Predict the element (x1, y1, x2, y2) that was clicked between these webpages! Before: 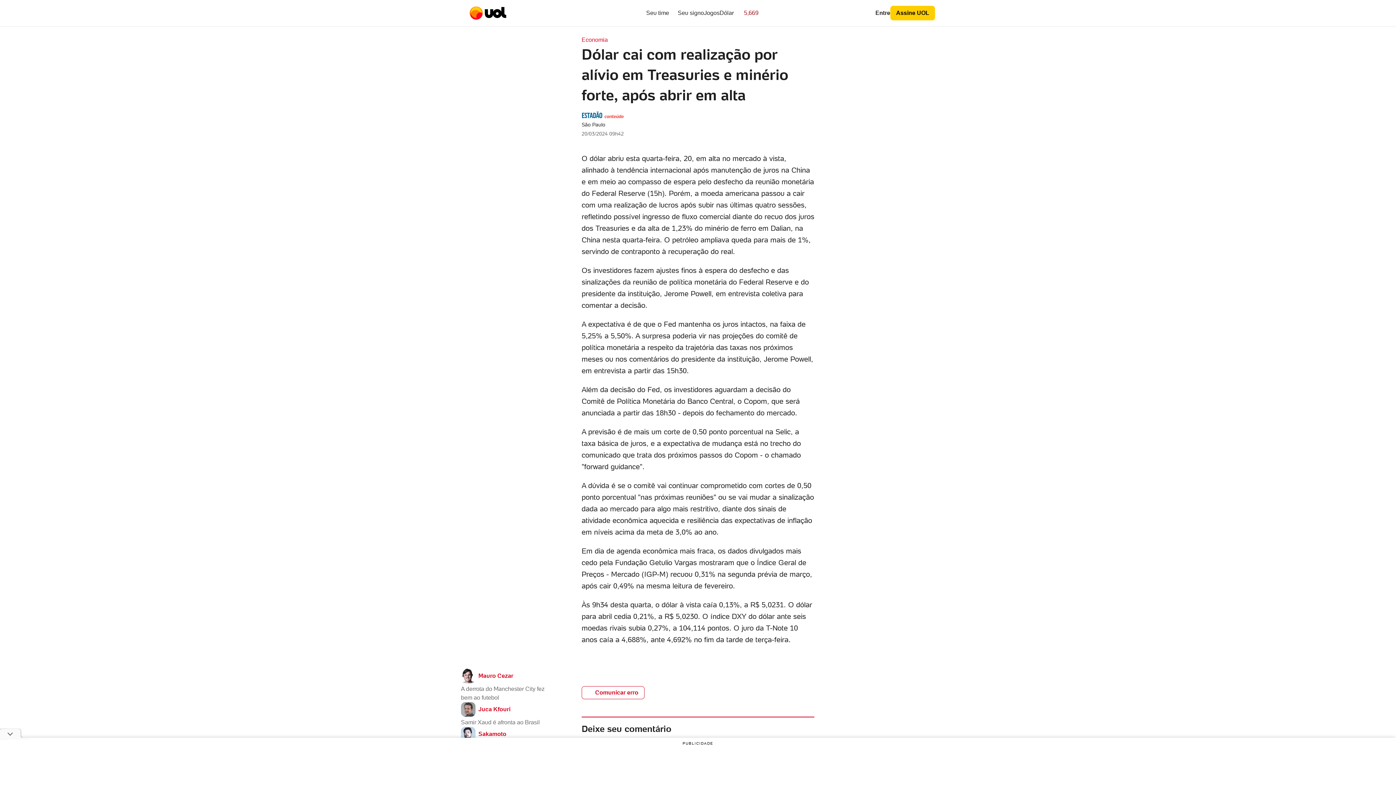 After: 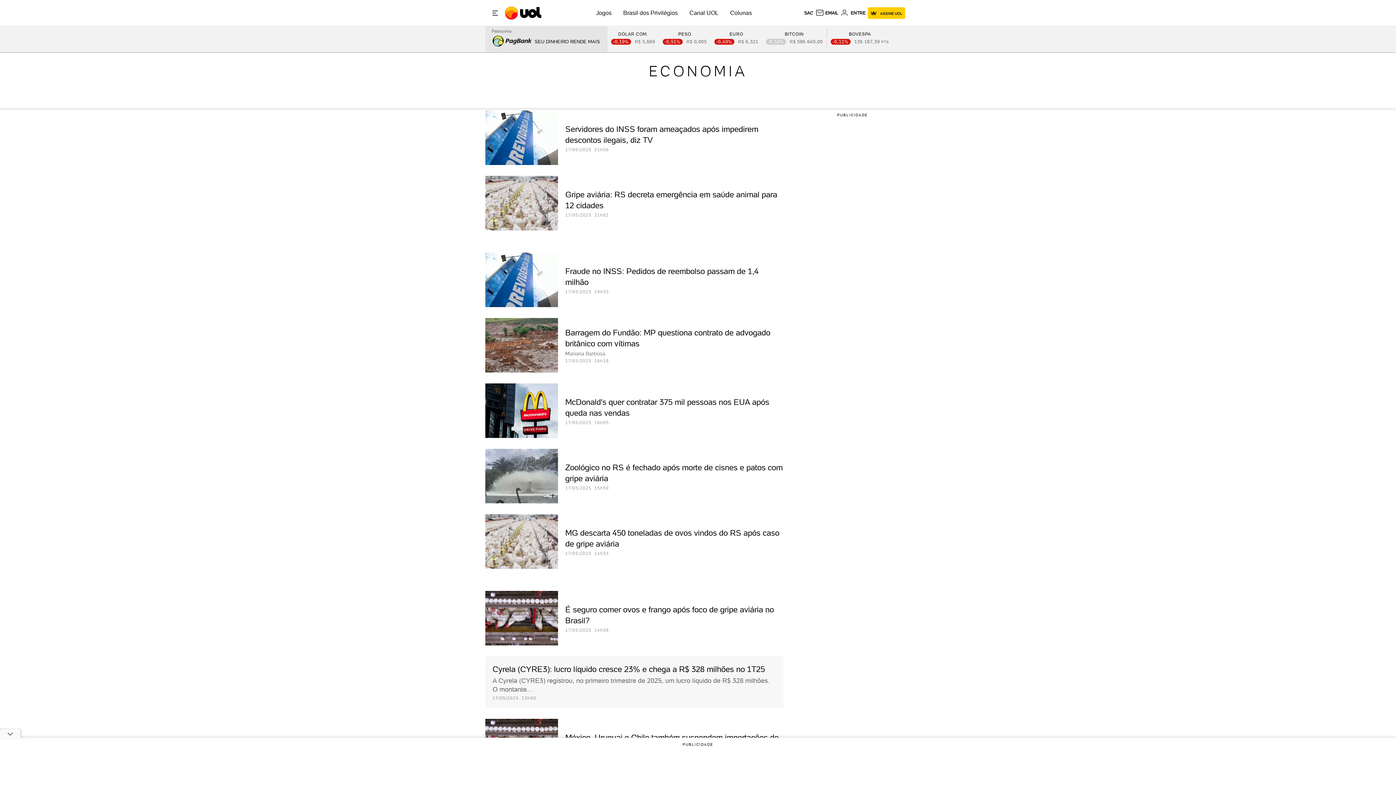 Action: bbox: (581, 36, 608, 44) label: Economia